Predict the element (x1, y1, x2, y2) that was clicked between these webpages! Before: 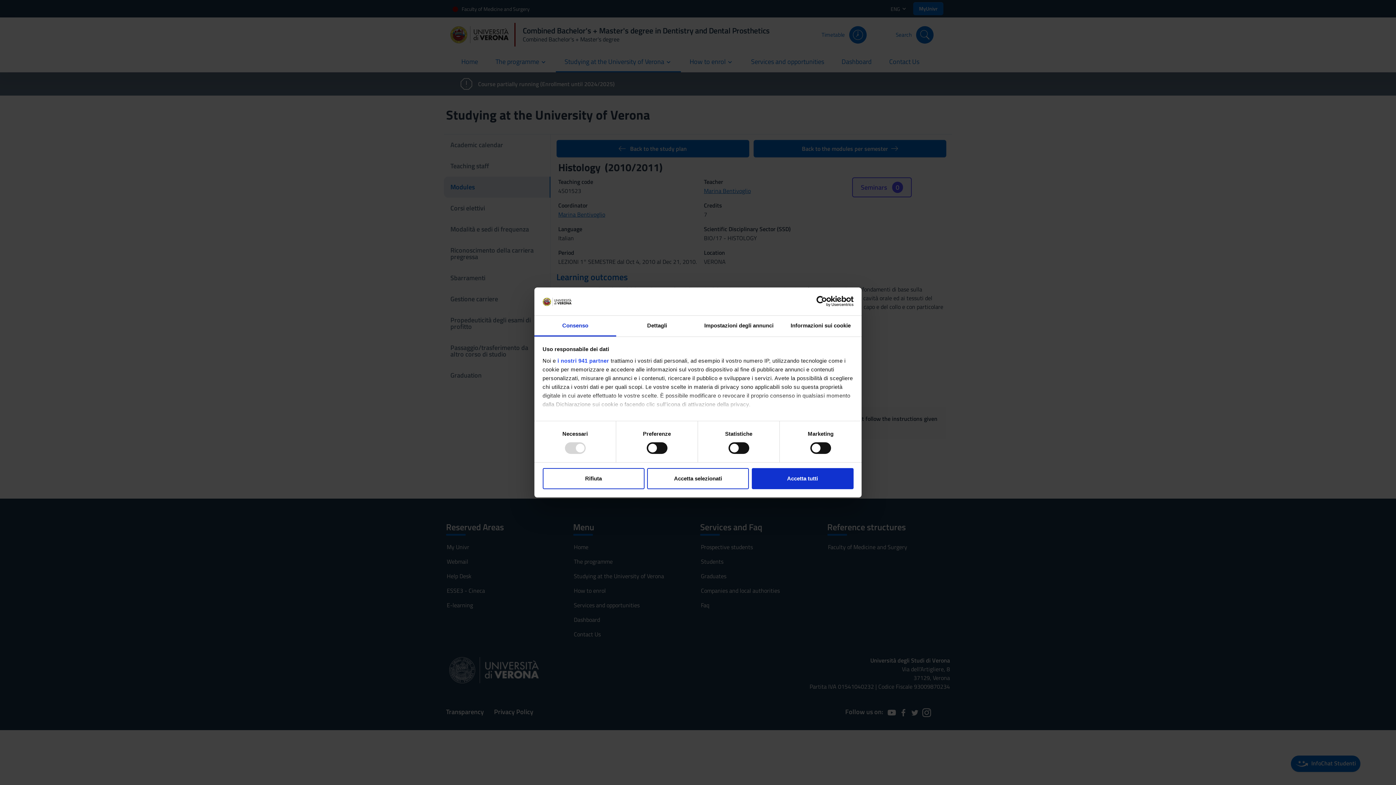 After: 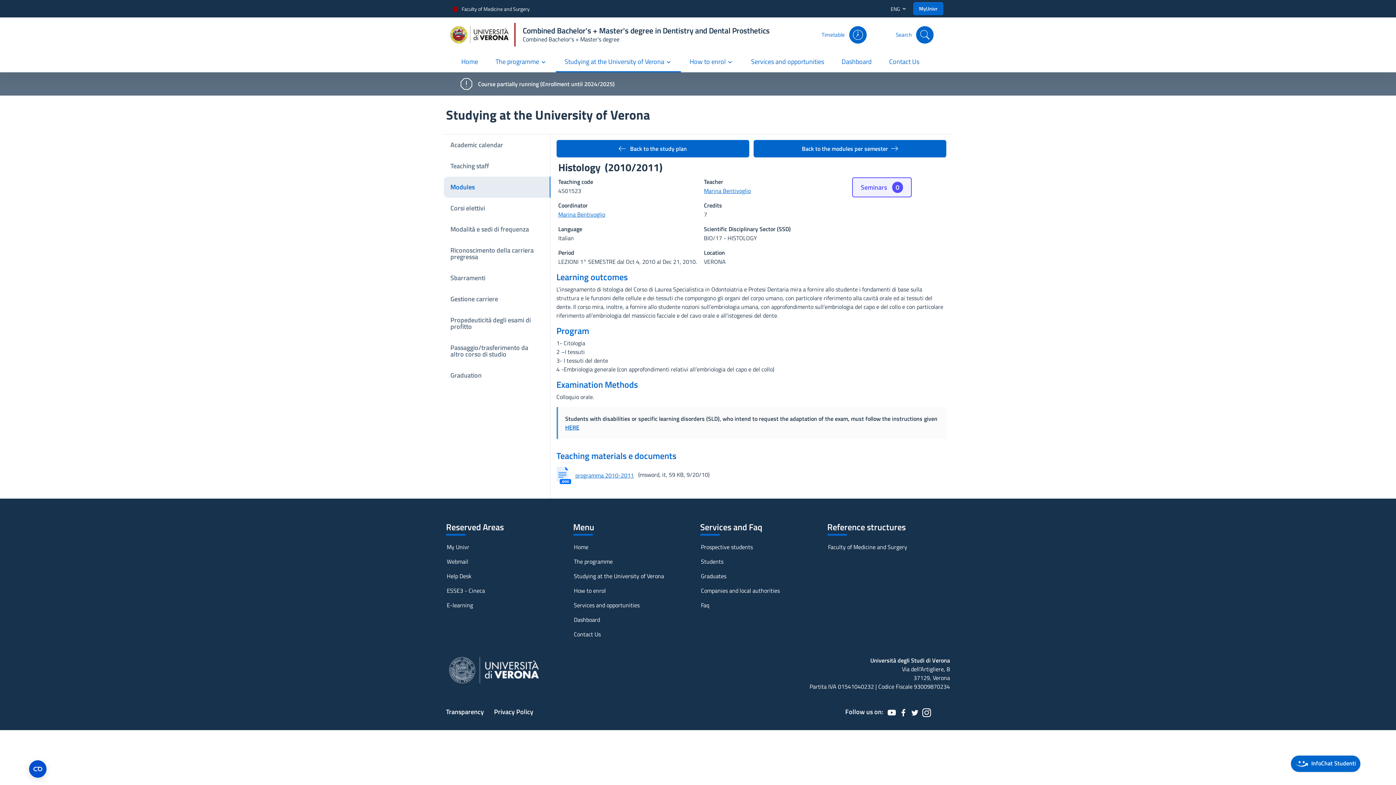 Action: bbox: (751, 468, 853, 489) label: Accetta tutti